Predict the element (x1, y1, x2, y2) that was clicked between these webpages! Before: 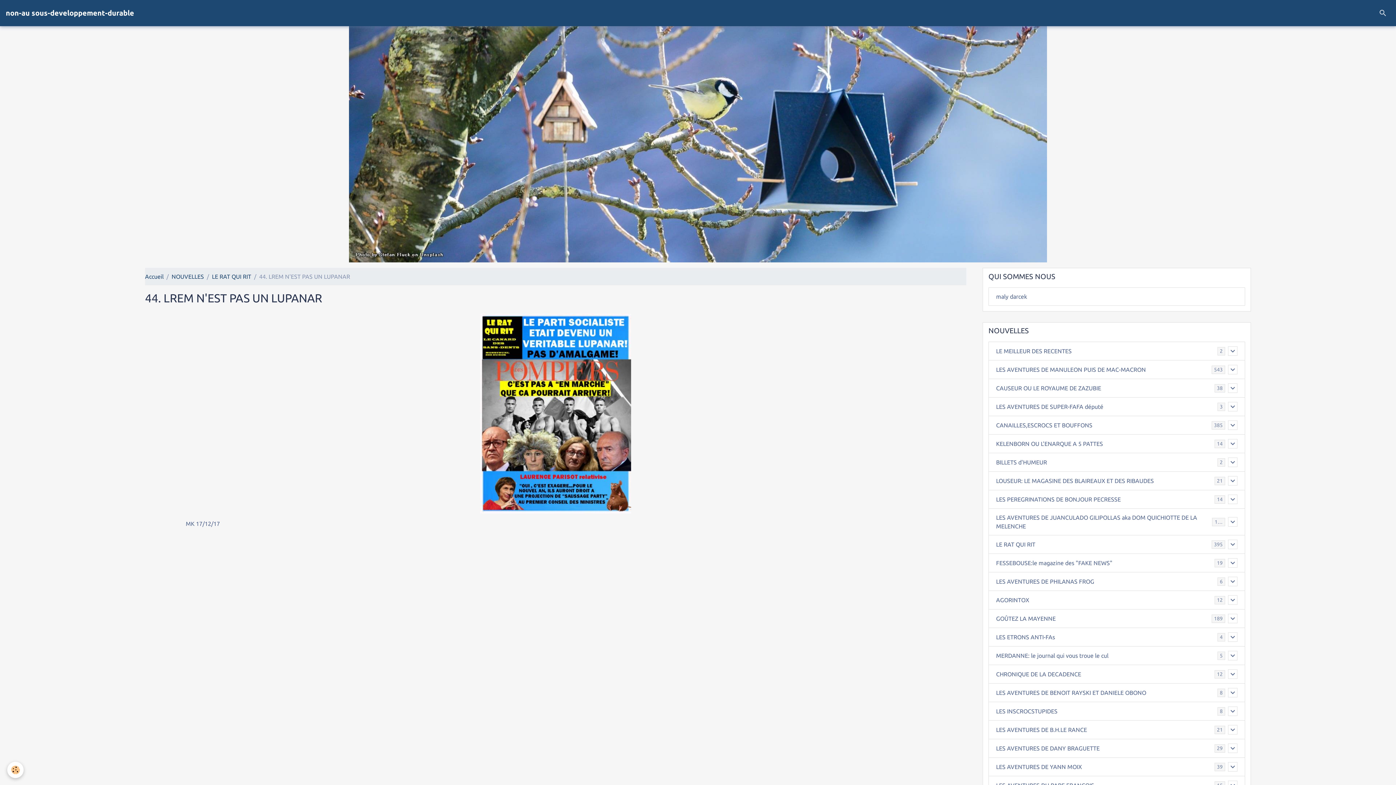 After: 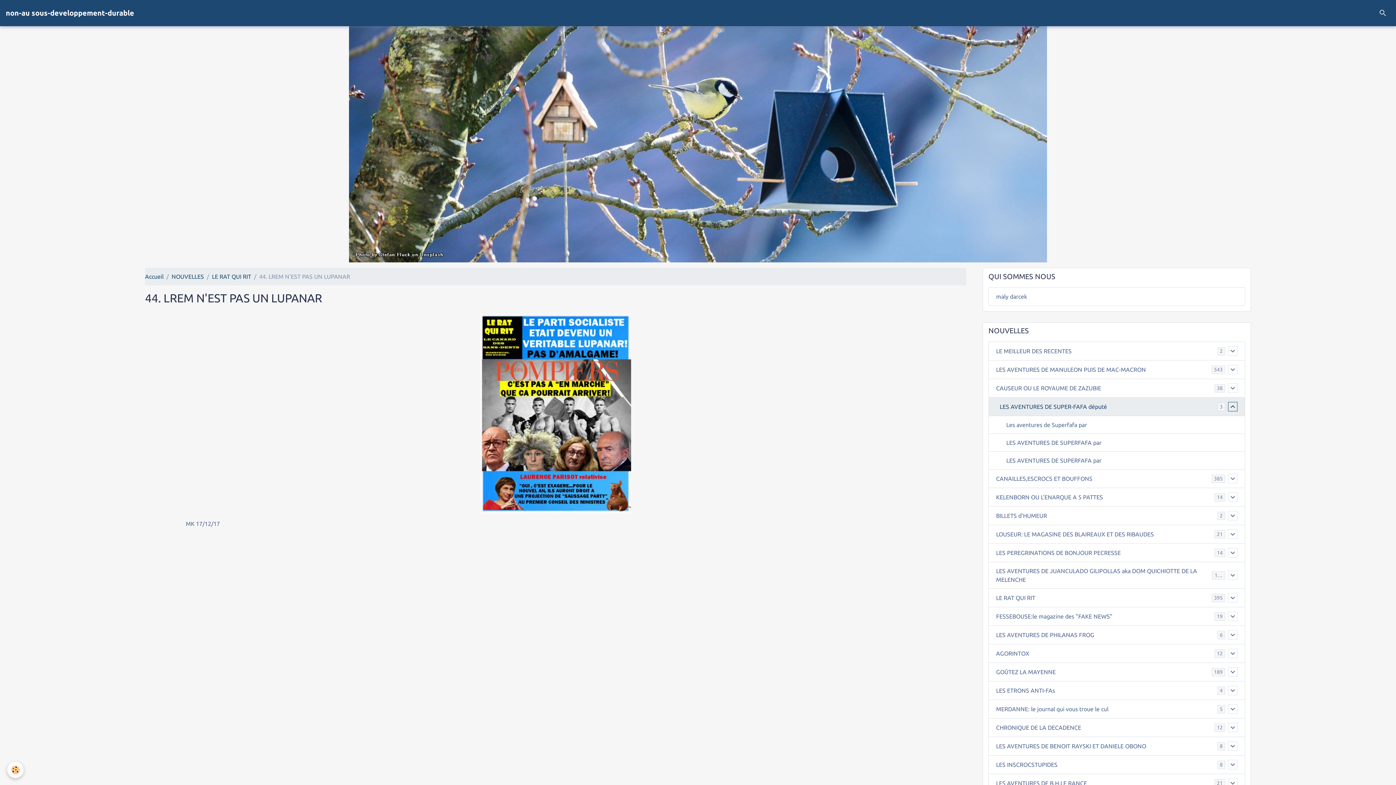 Action: bbox: (1228, 402, 1237, 411)